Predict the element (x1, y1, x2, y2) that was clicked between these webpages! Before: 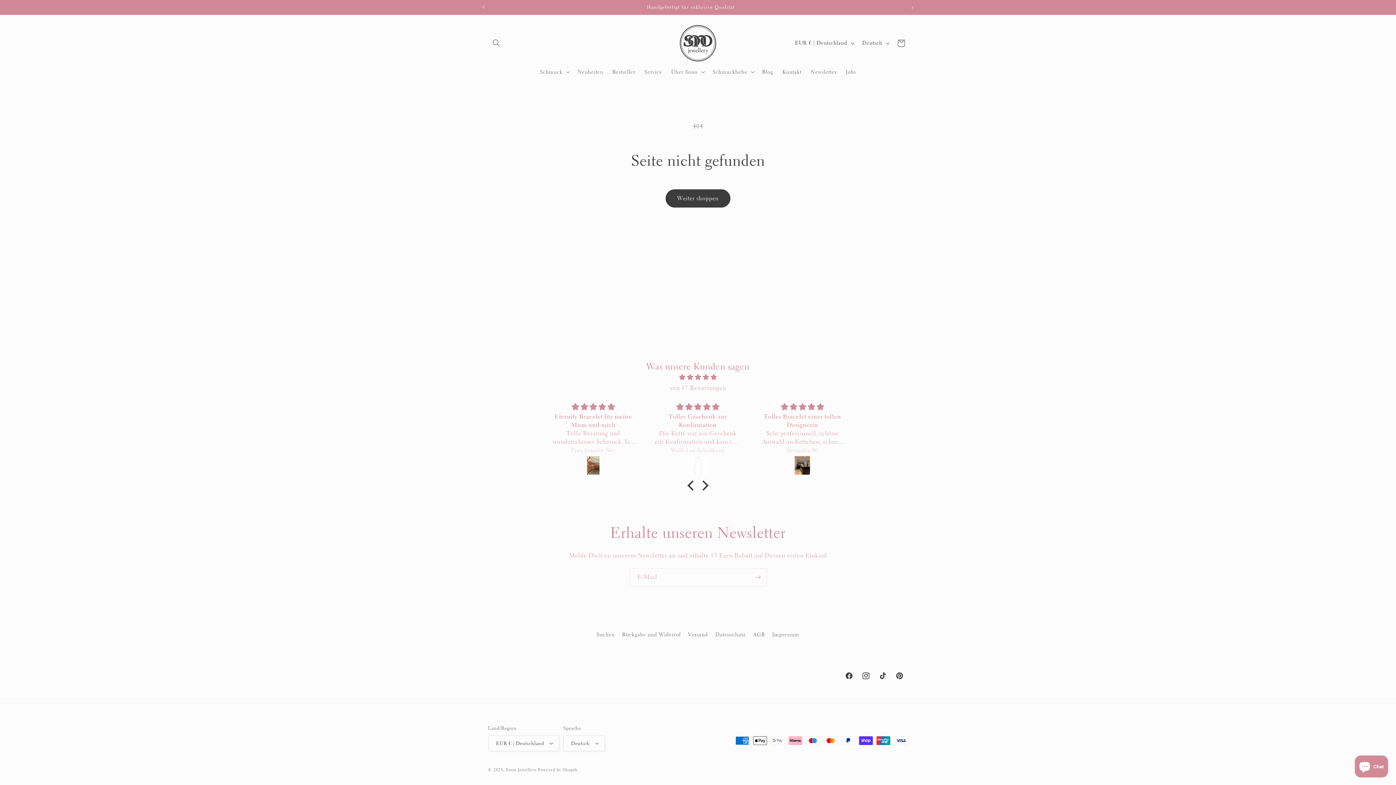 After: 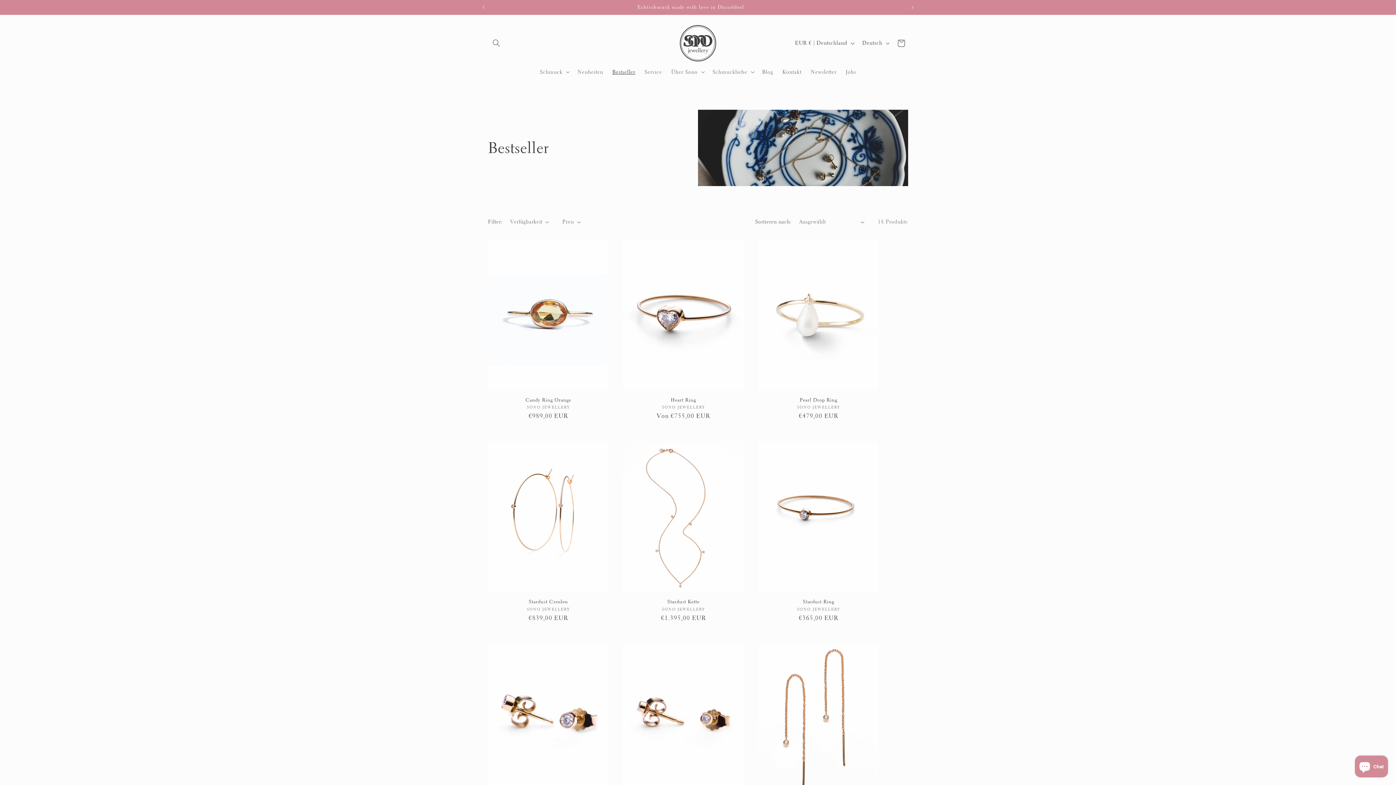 Action: label: Bestseller bbox: (607, 64, 640, 79)